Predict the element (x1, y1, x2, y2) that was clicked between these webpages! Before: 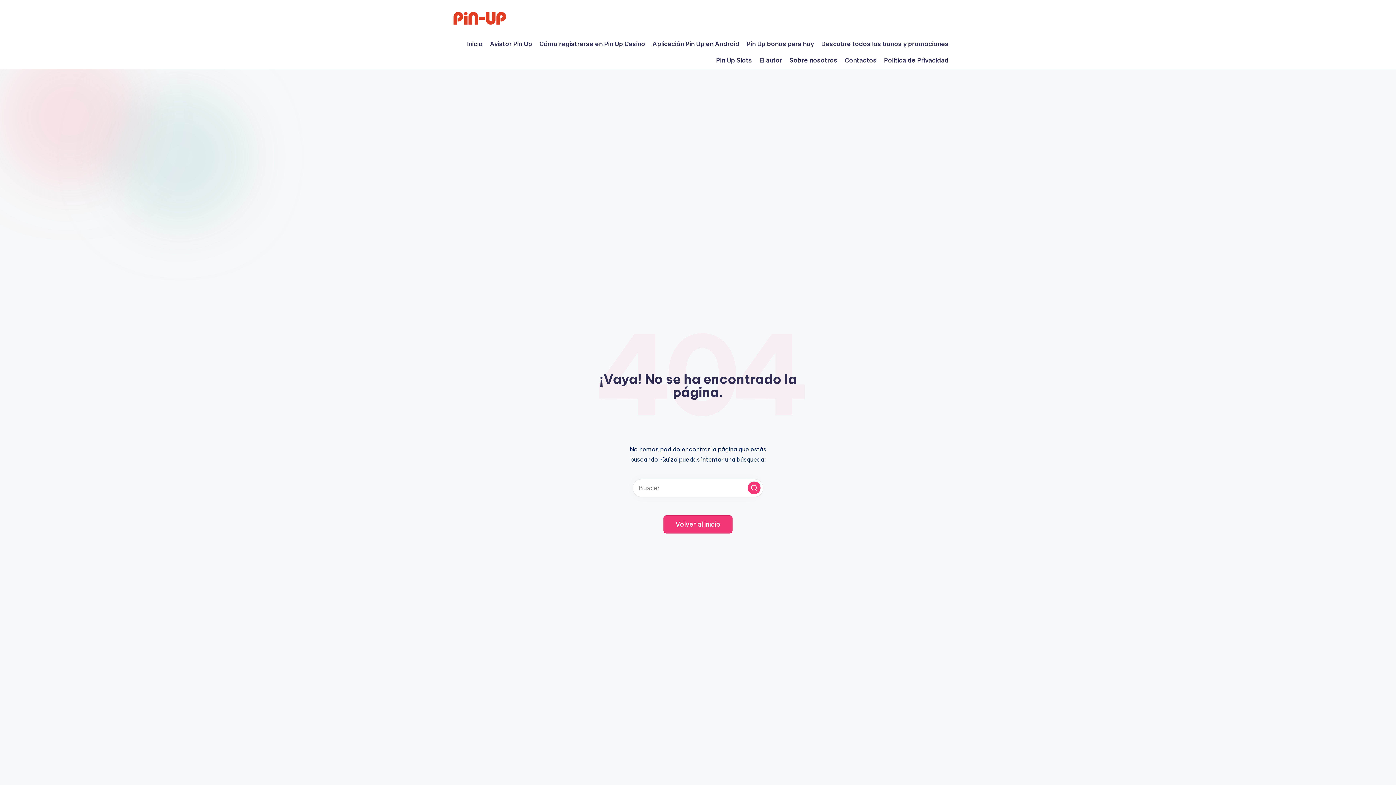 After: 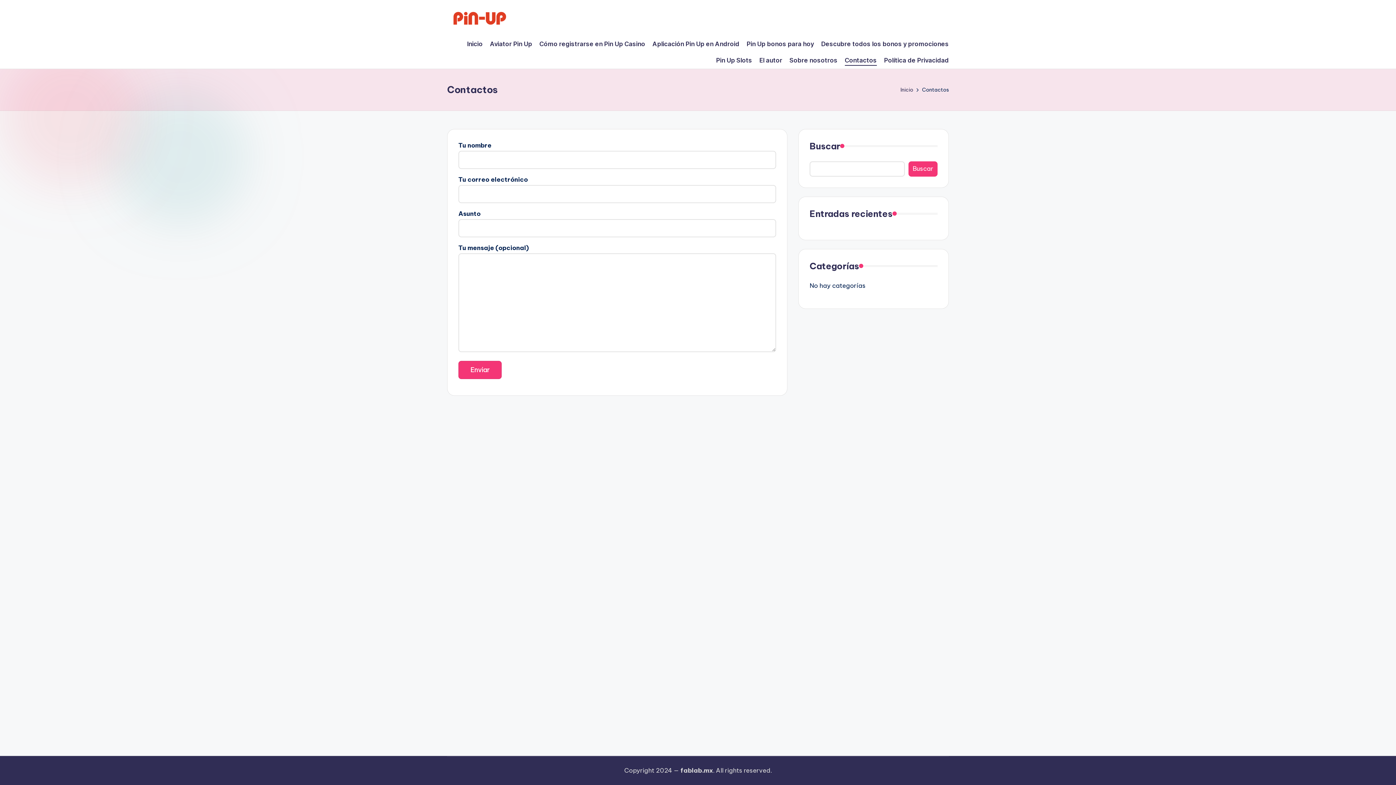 Action: label: Contactos bbox: (845, 55, 877, 65)